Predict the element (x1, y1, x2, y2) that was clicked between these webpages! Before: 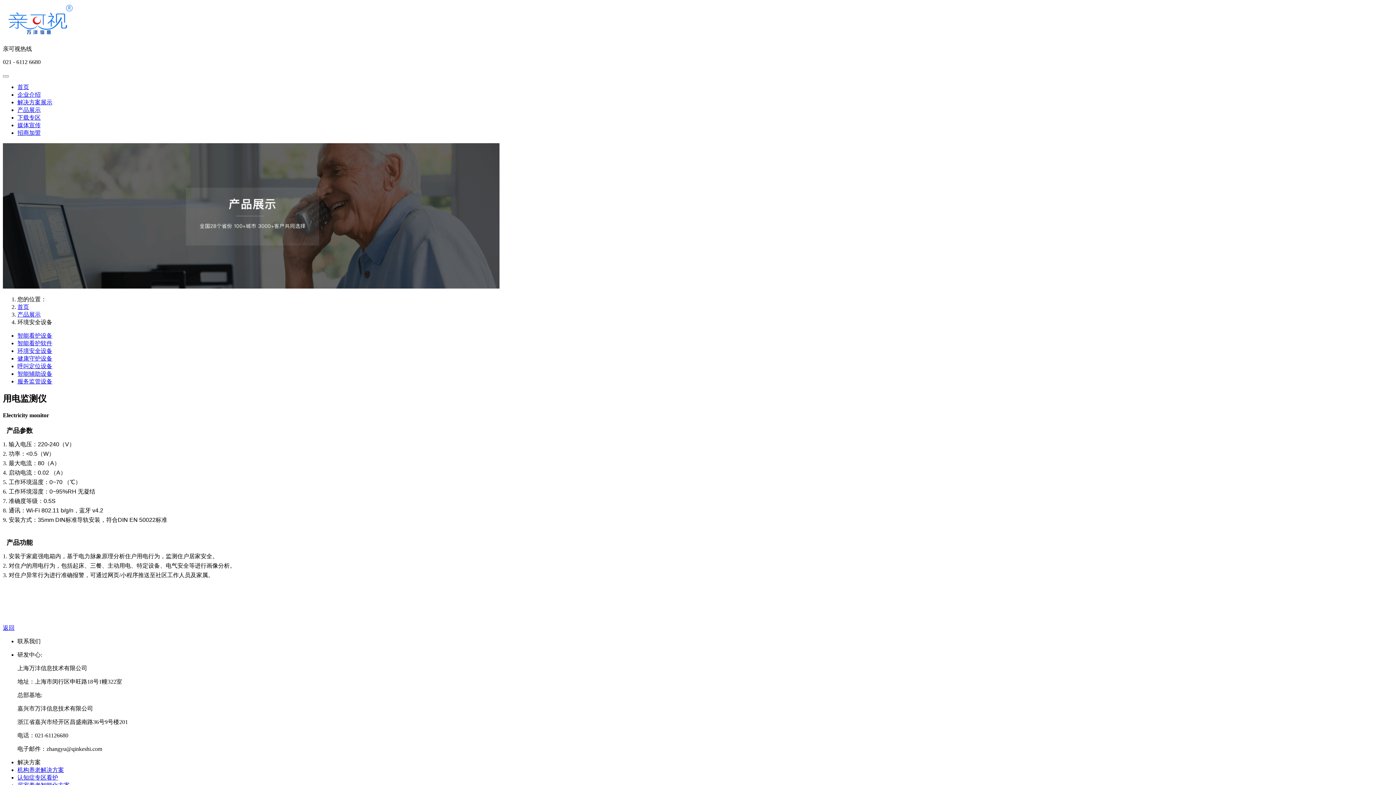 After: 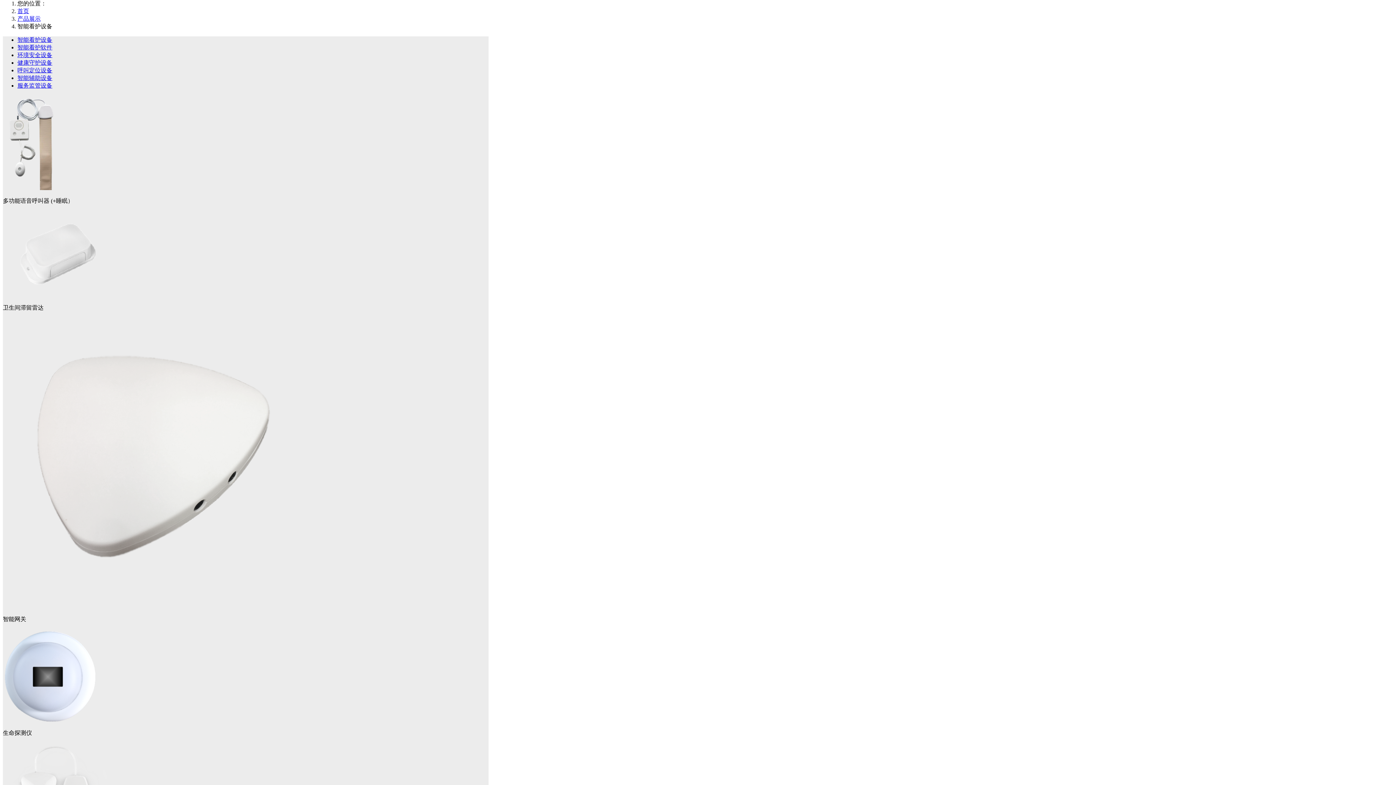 Action: bbox: (17, 332, 52, 338) label: 智能看护设备